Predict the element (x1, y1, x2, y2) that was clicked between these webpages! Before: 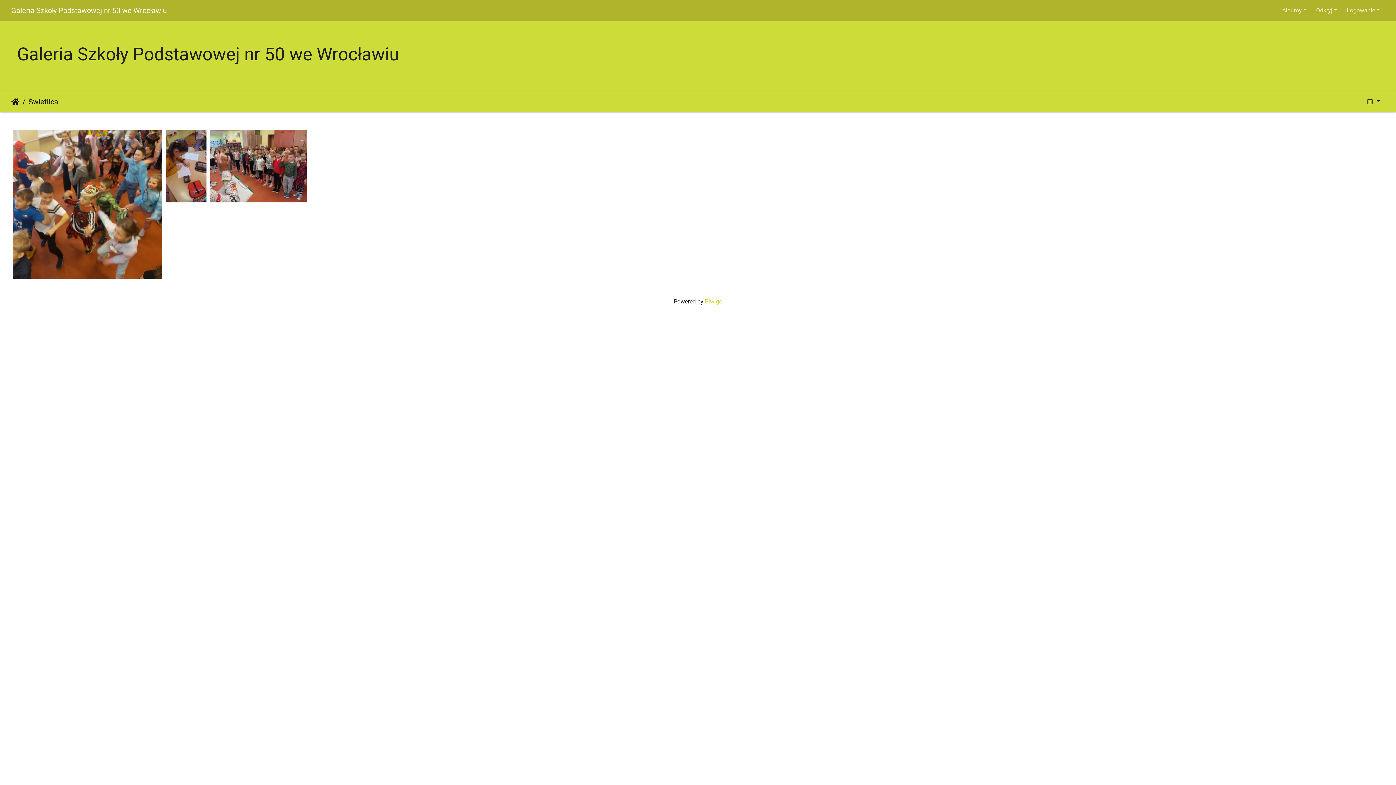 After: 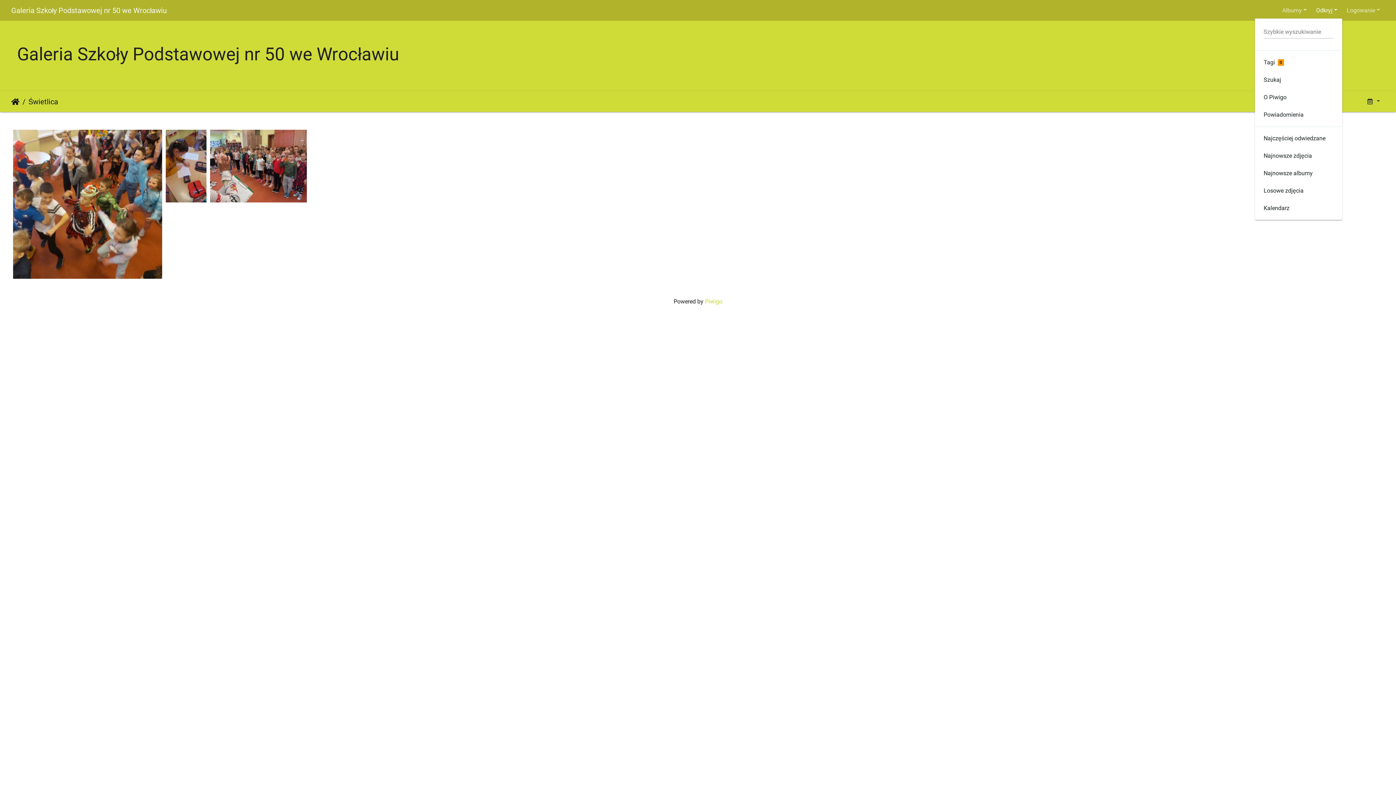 Action: label: Odkryj bbox: (1311, 2, 1342, 17)